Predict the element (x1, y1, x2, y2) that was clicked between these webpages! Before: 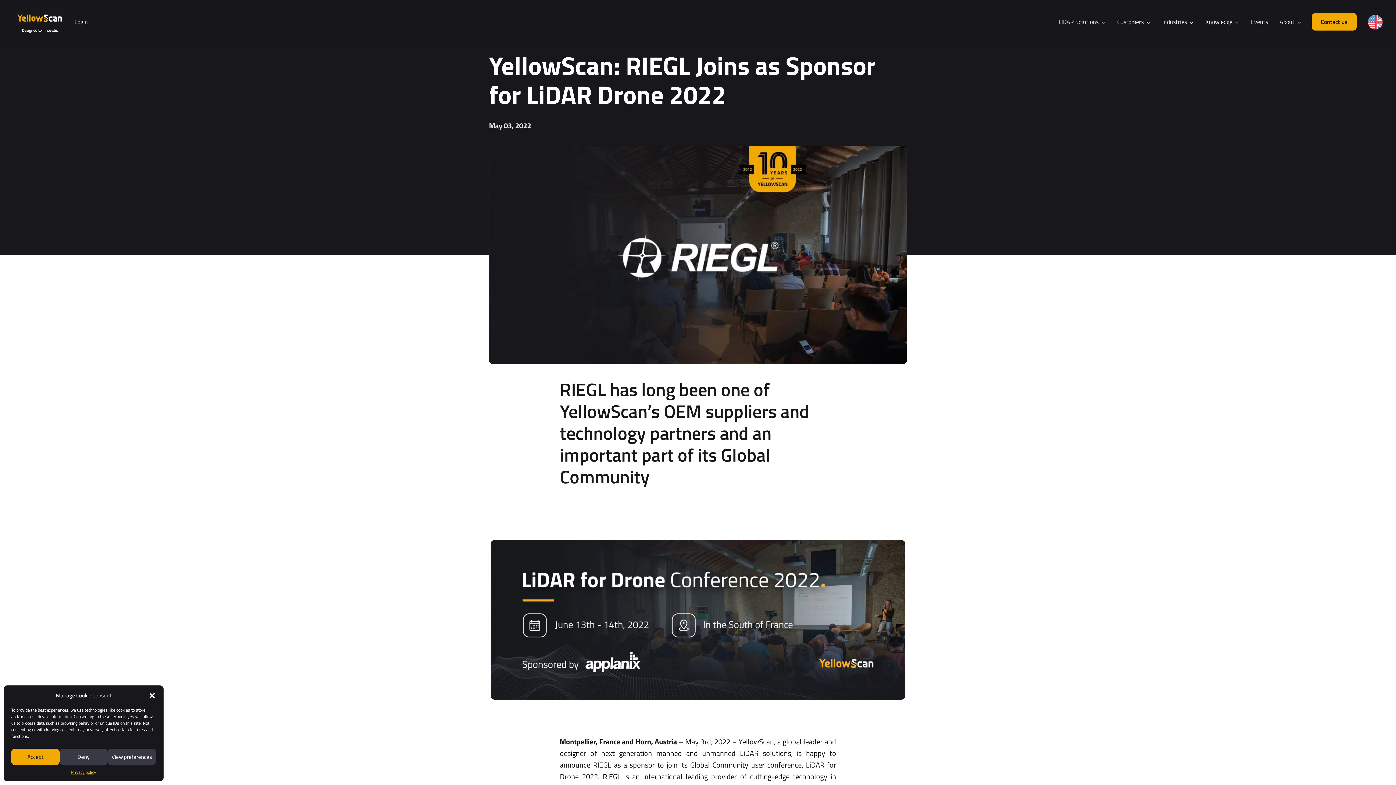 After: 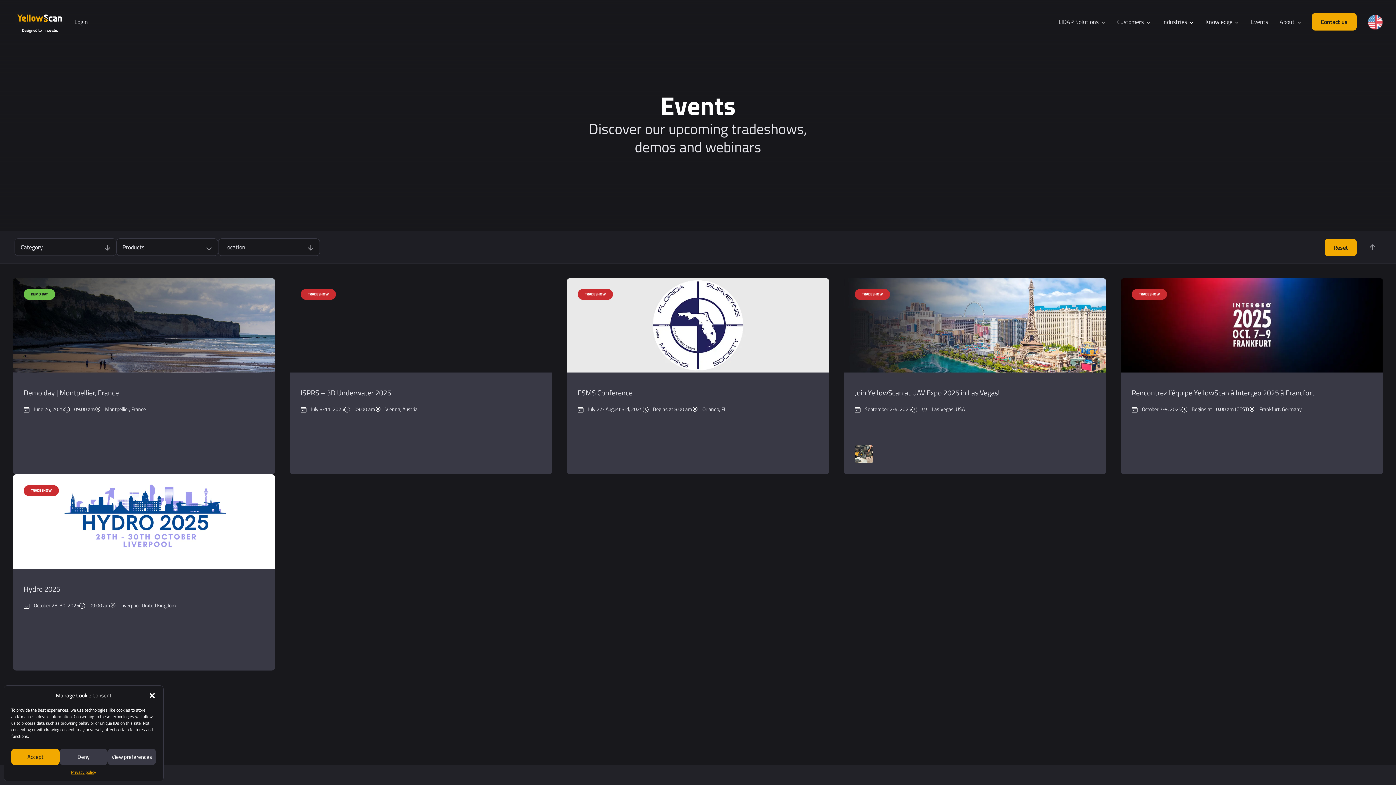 Action: bbox: (1245, 0, 1274, 43) label: Events